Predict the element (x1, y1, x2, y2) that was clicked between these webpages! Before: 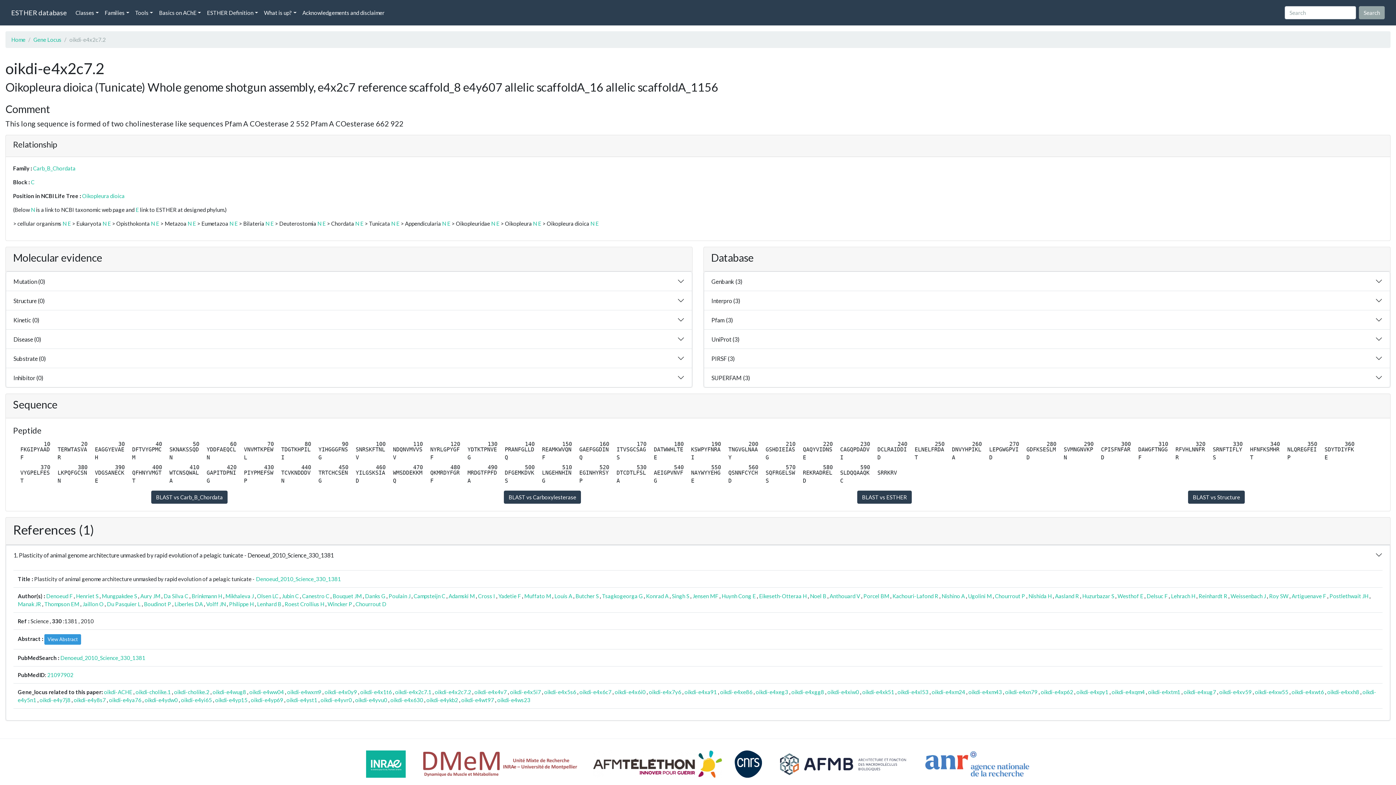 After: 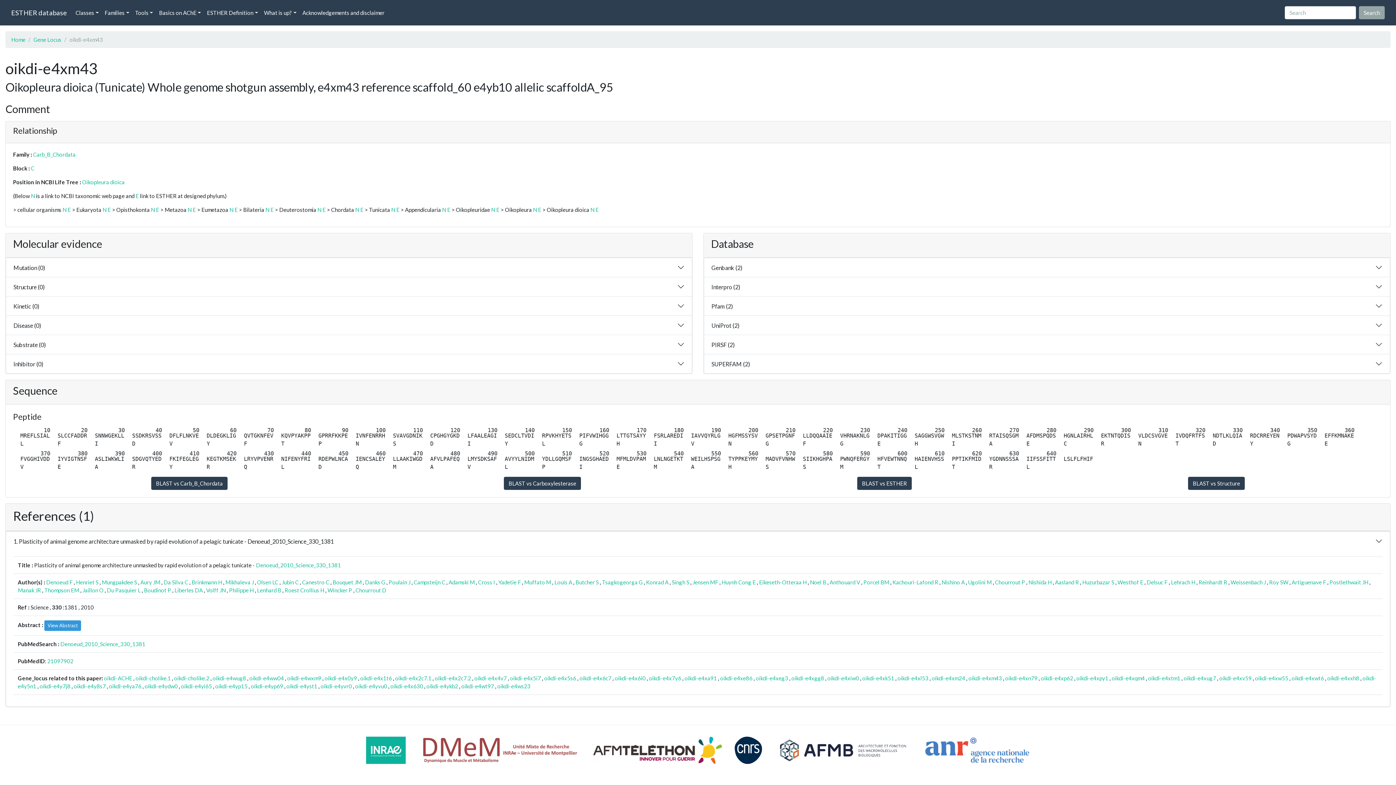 Action: label: oikdi-e4xm43 bbox: (968, 689, 1002, 695)